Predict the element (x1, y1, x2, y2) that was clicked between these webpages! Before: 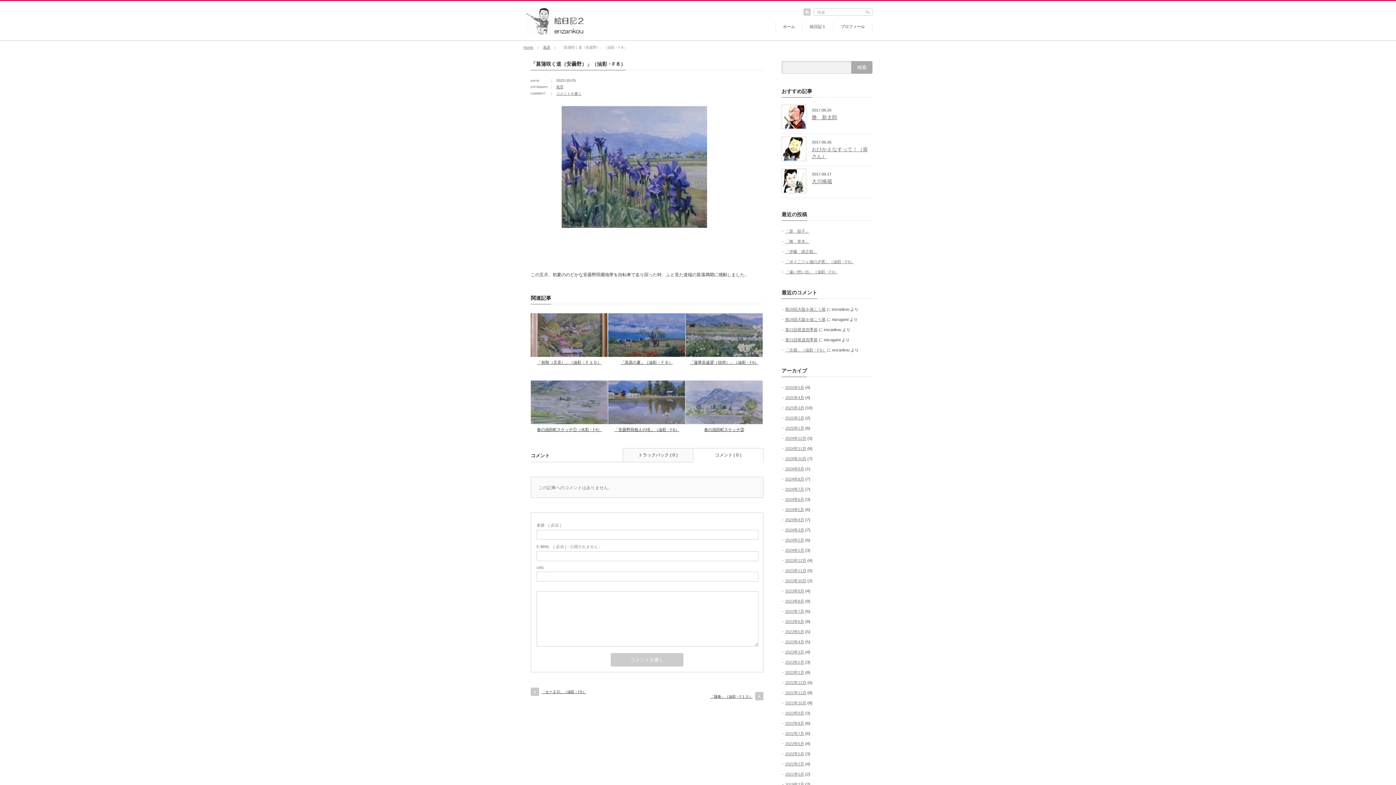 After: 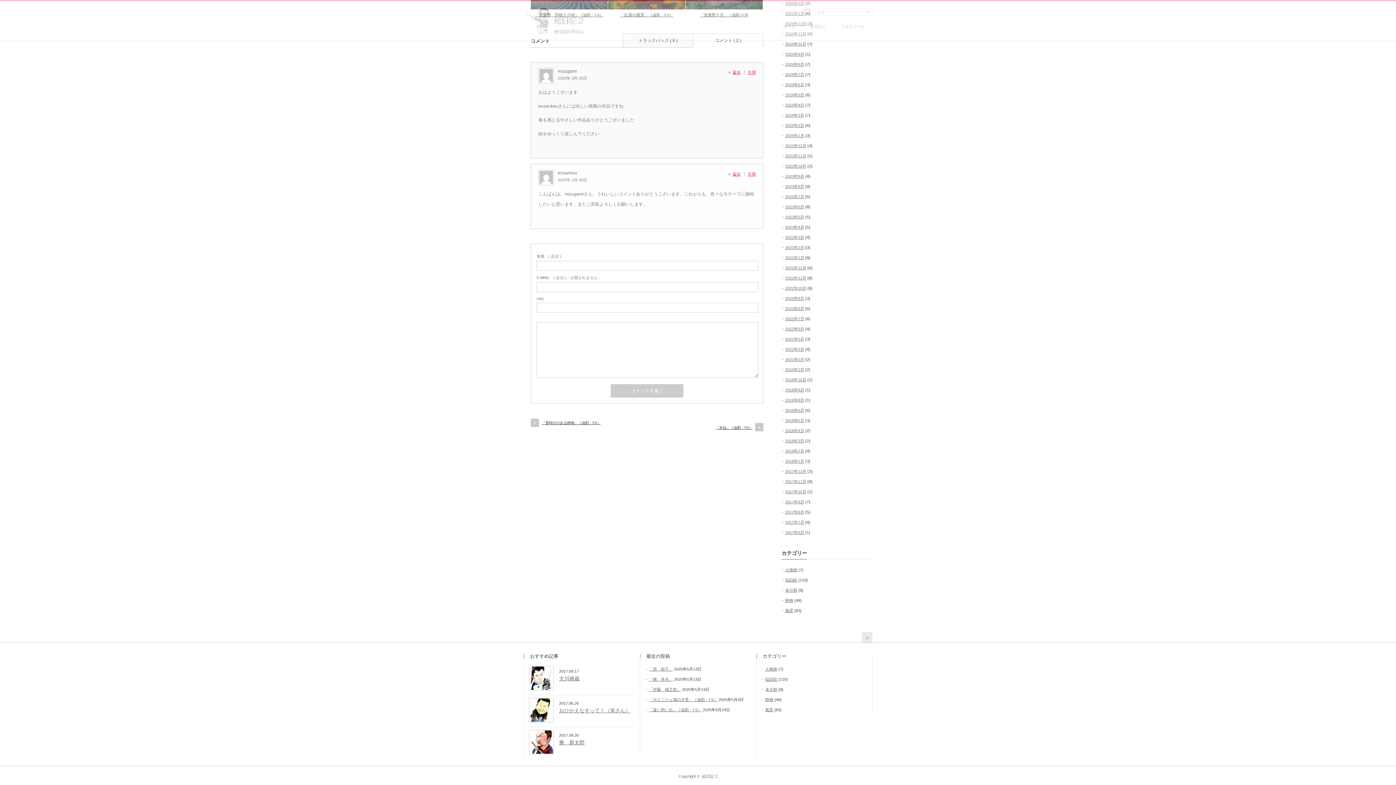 Action: bbox: (785, 348, 826, 352) label: 「古都」（油彩・F6）